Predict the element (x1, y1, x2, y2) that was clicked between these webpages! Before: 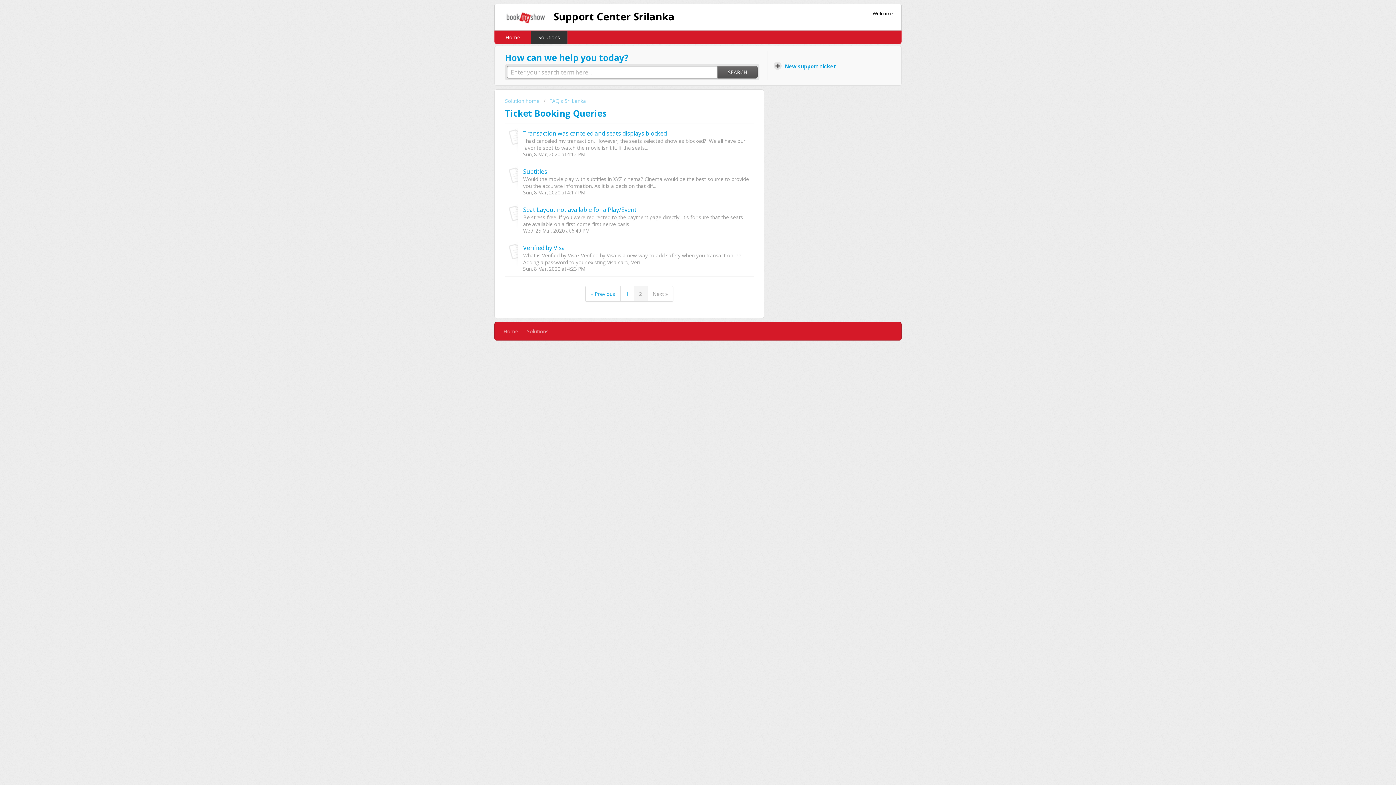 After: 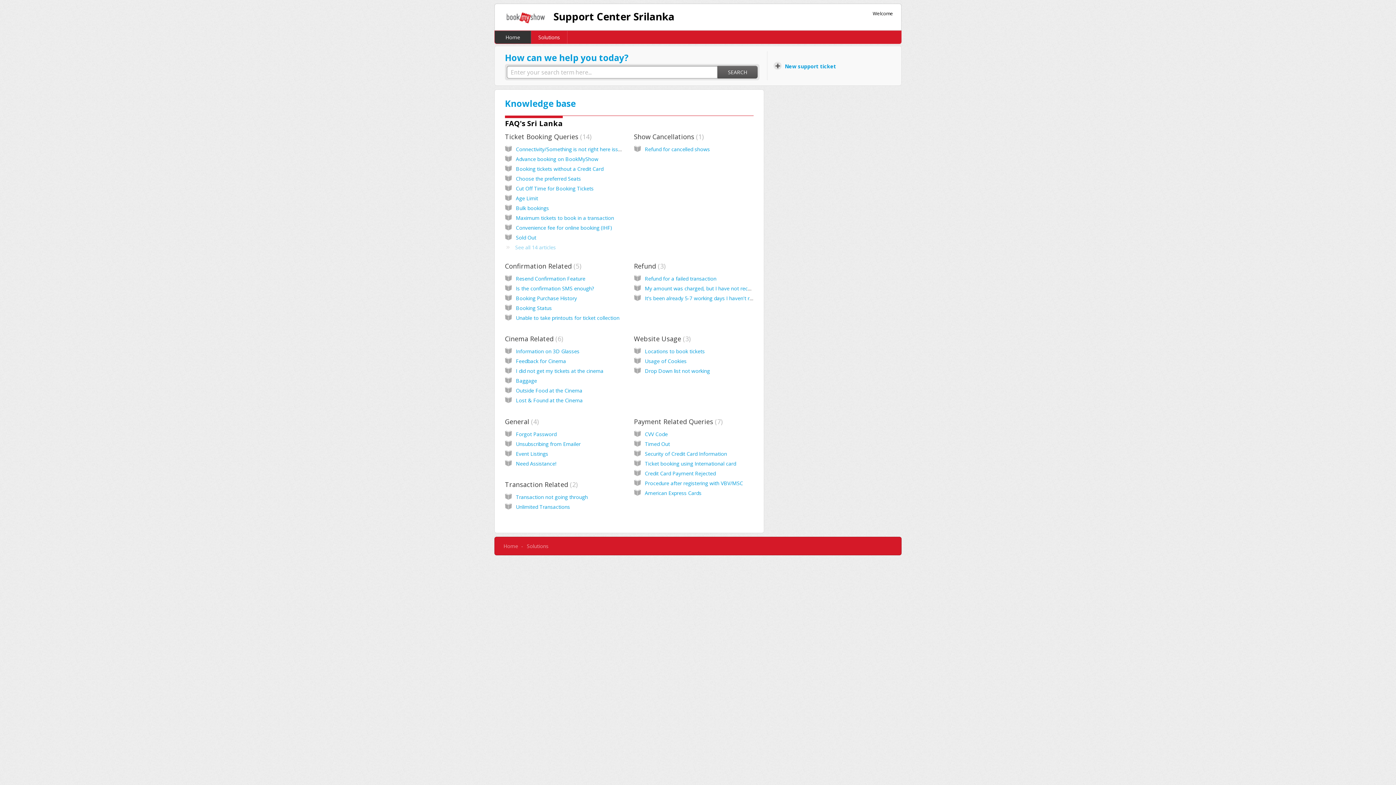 Action: bbox: (501, 7, 549, 25)